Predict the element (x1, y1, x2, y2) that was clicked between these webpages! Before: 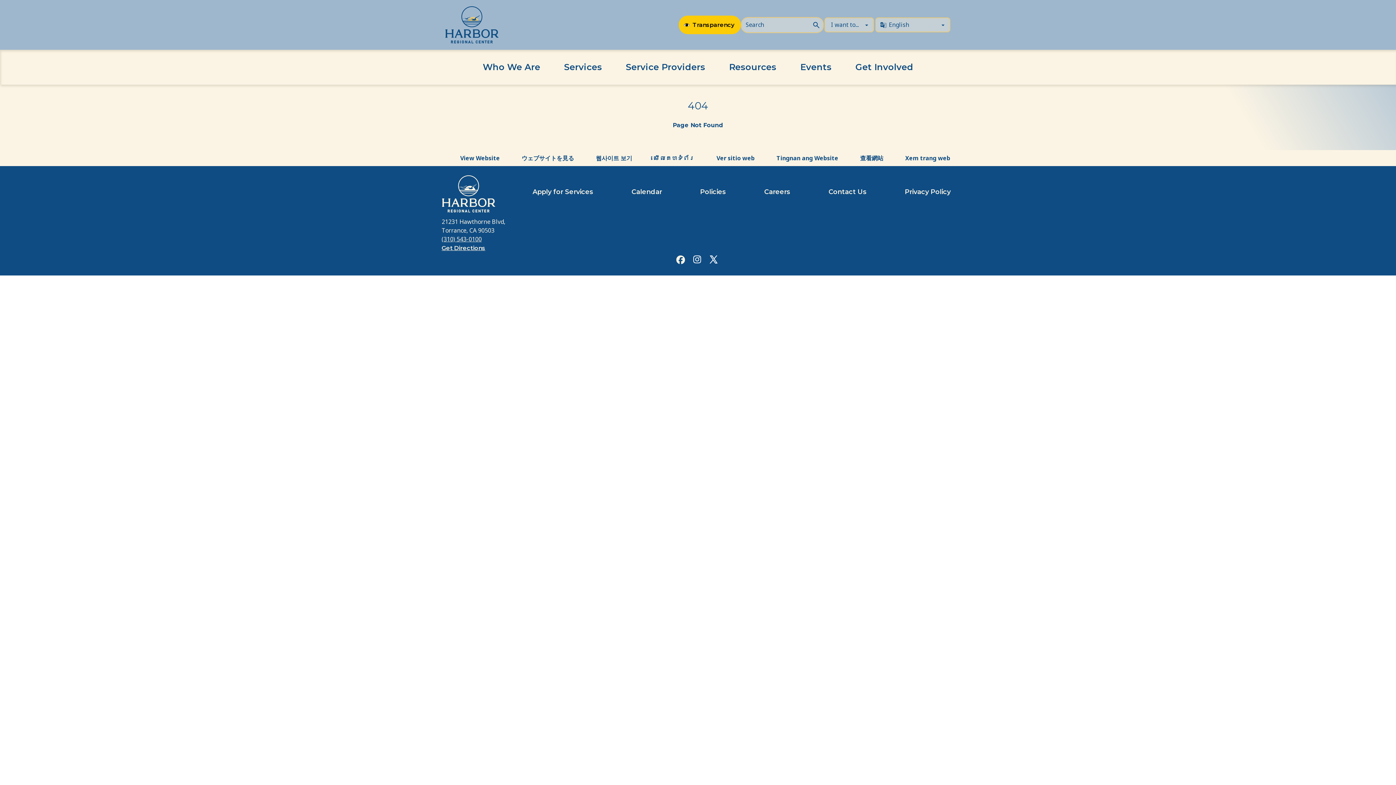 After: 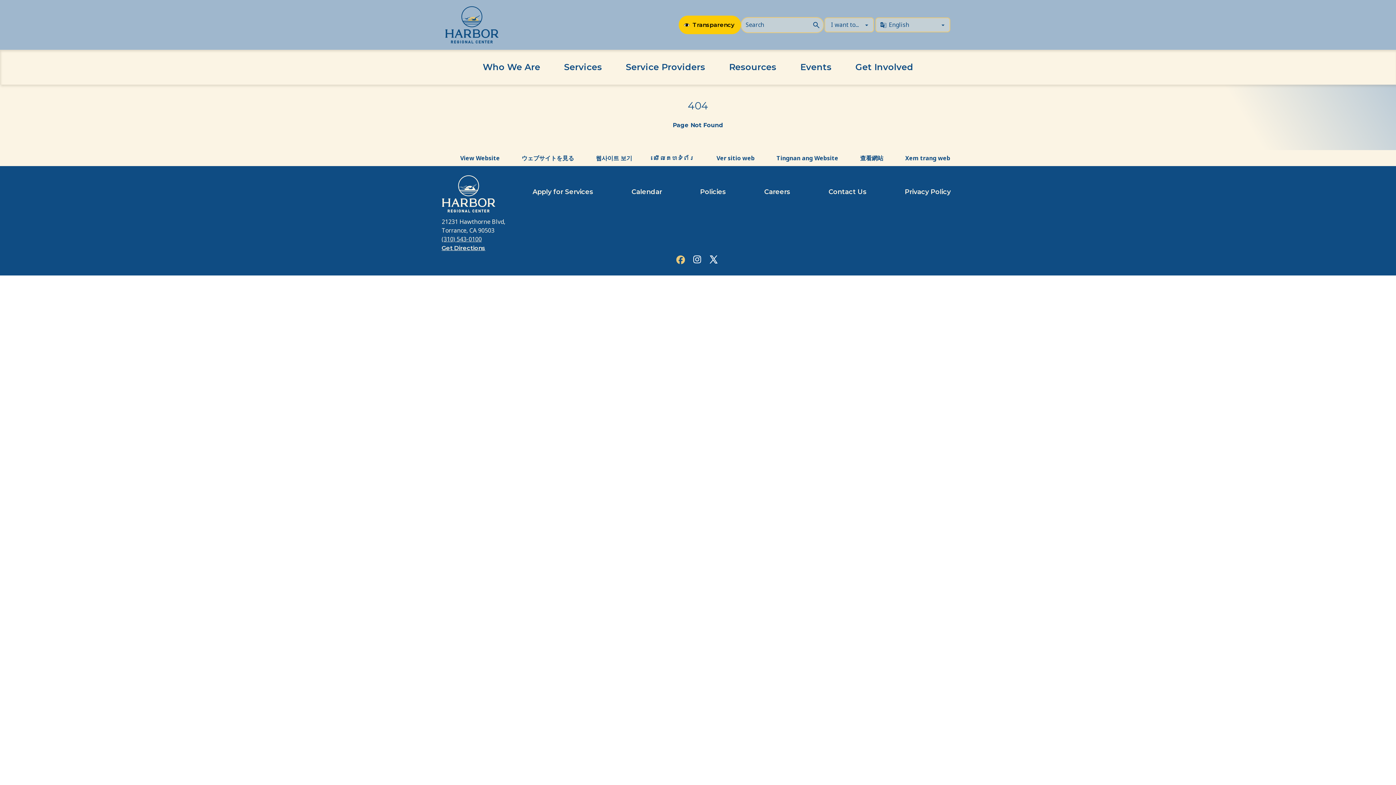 Action: bbox: (673, 252, 688, 266)